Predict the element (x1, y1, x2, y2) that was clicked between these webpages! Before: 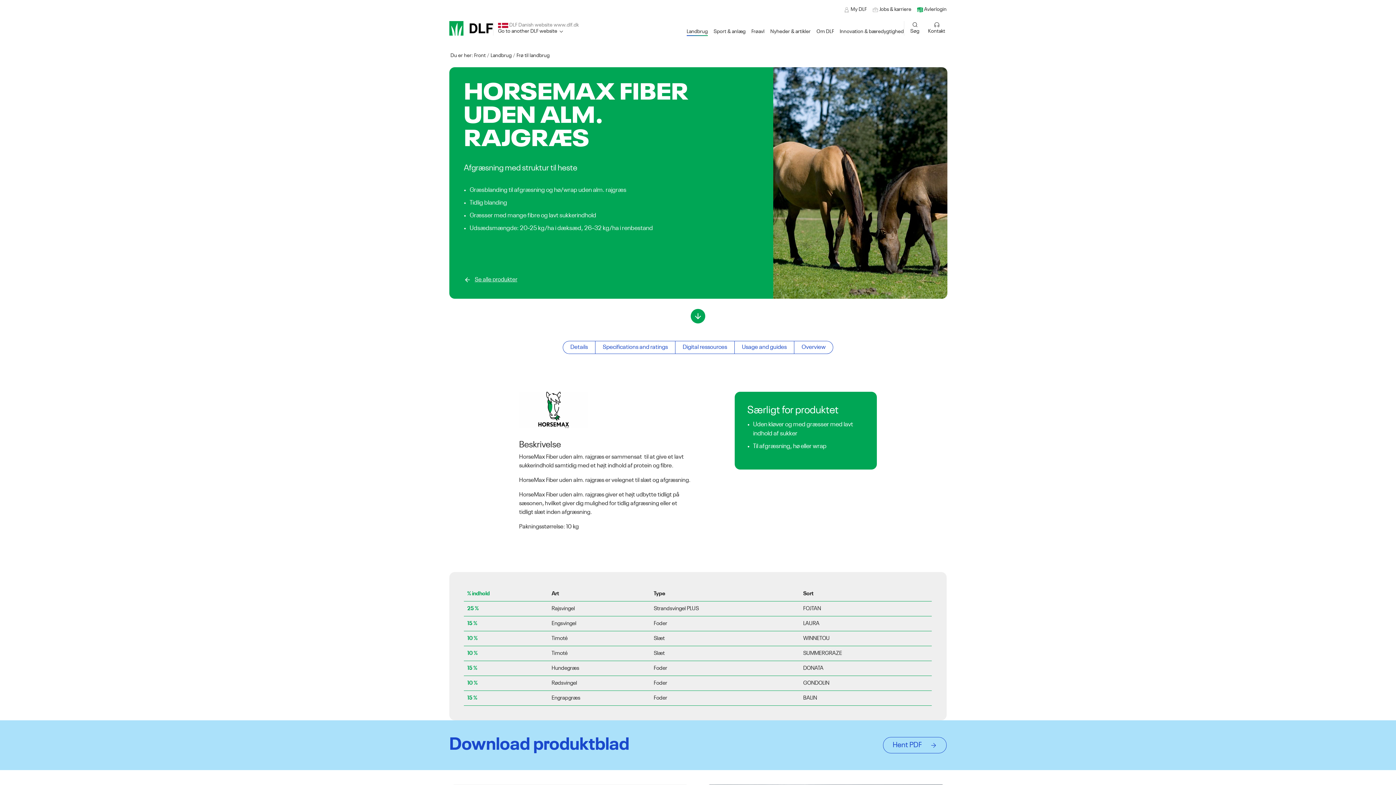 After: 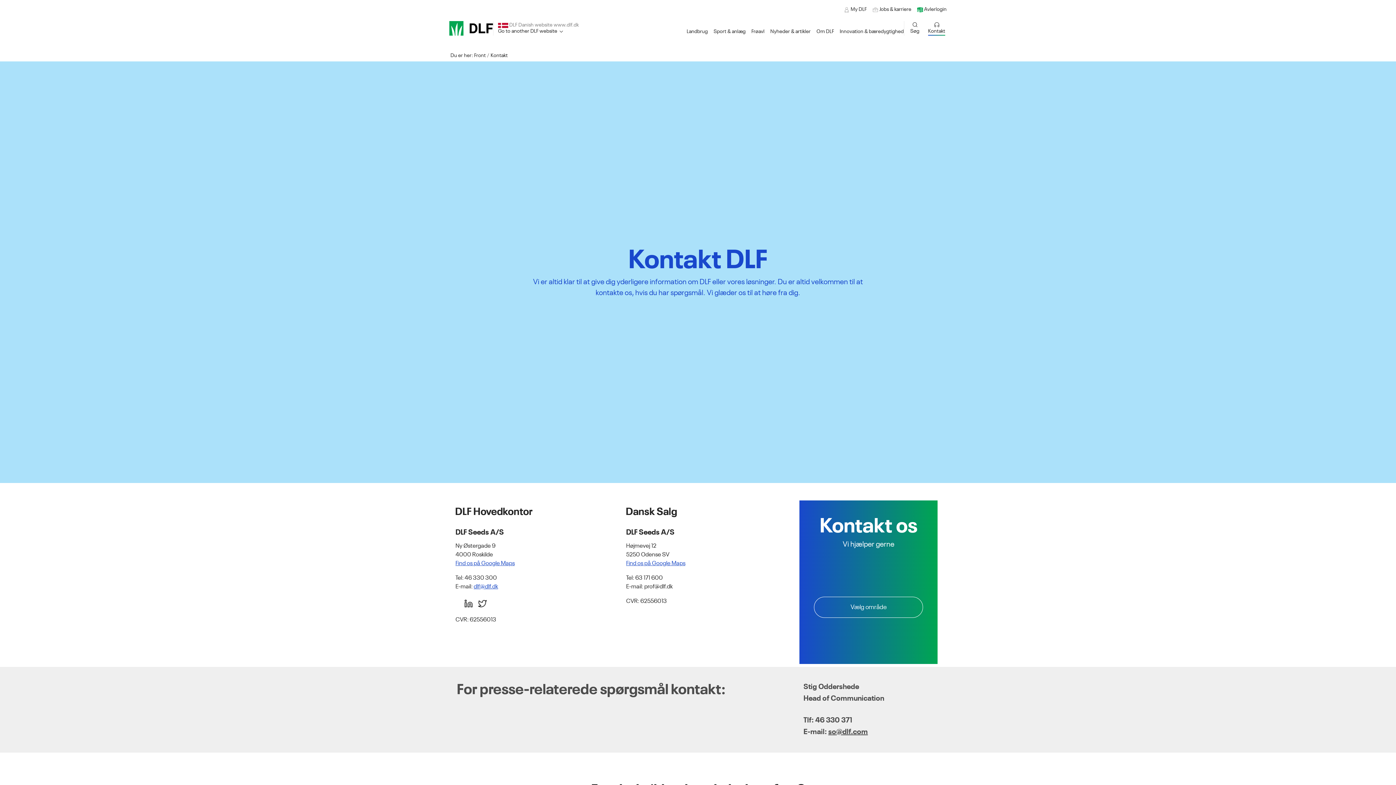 Action: bbox: (925, 21, 948, 35) label: Kontakt